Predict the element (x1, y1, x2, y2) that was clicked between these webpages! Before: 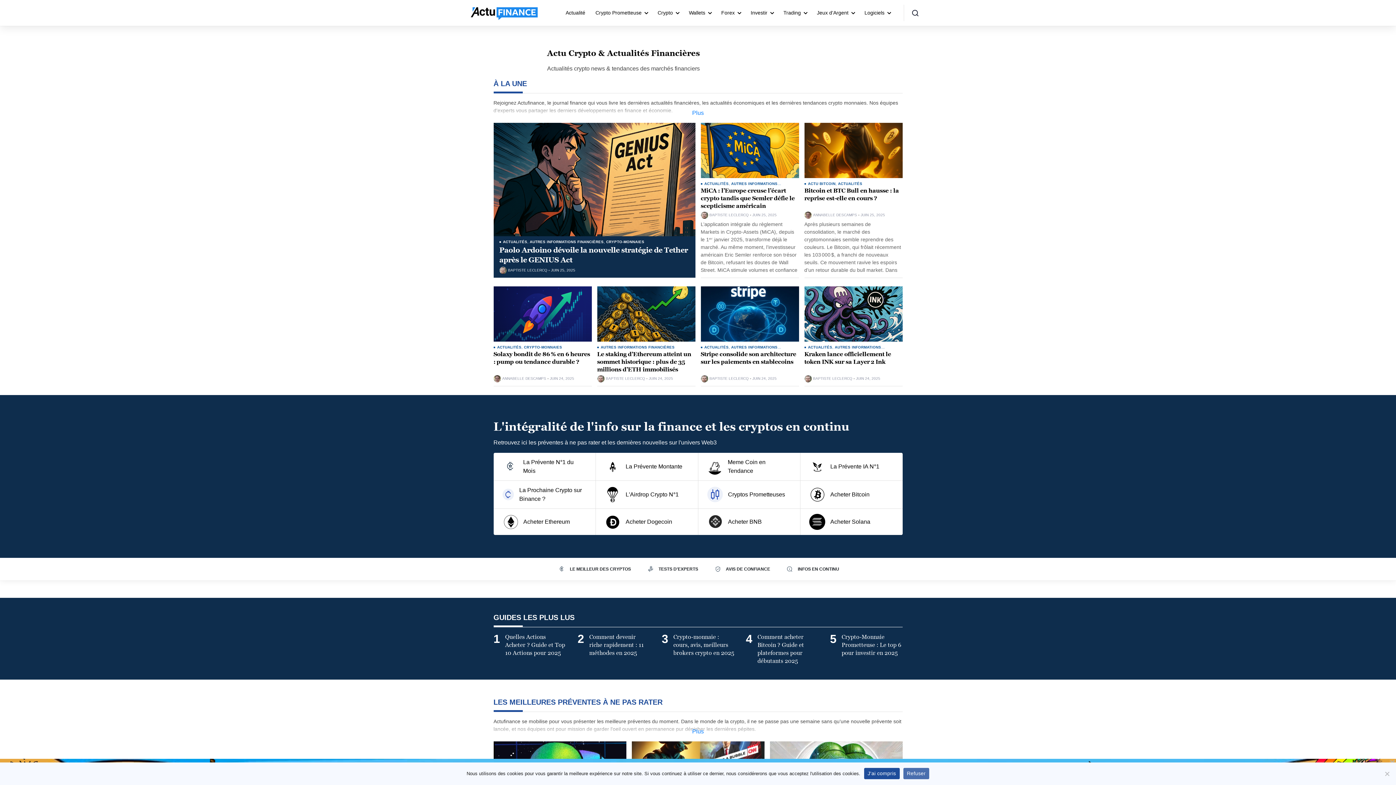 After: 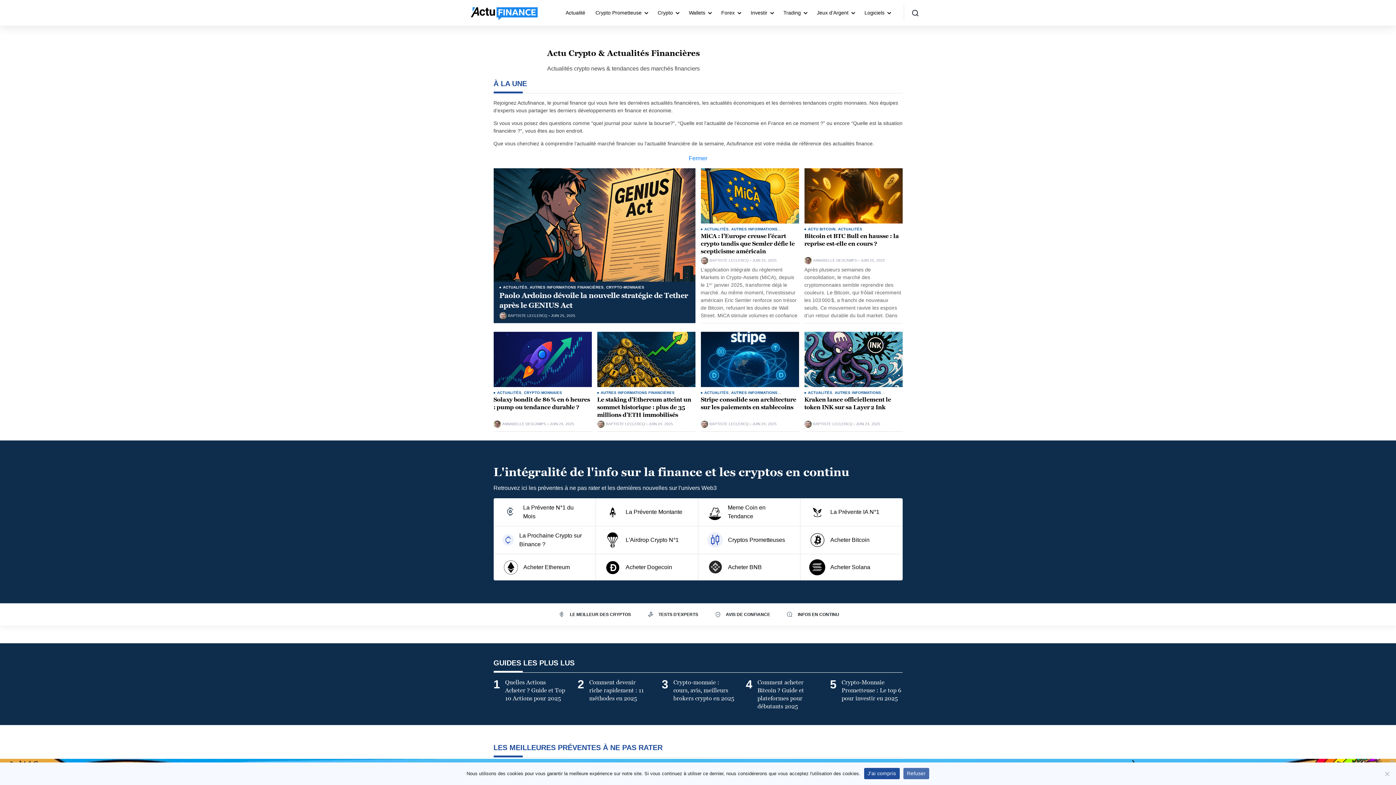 Action: bbox: (688, 108, 707, 117) label: Plus